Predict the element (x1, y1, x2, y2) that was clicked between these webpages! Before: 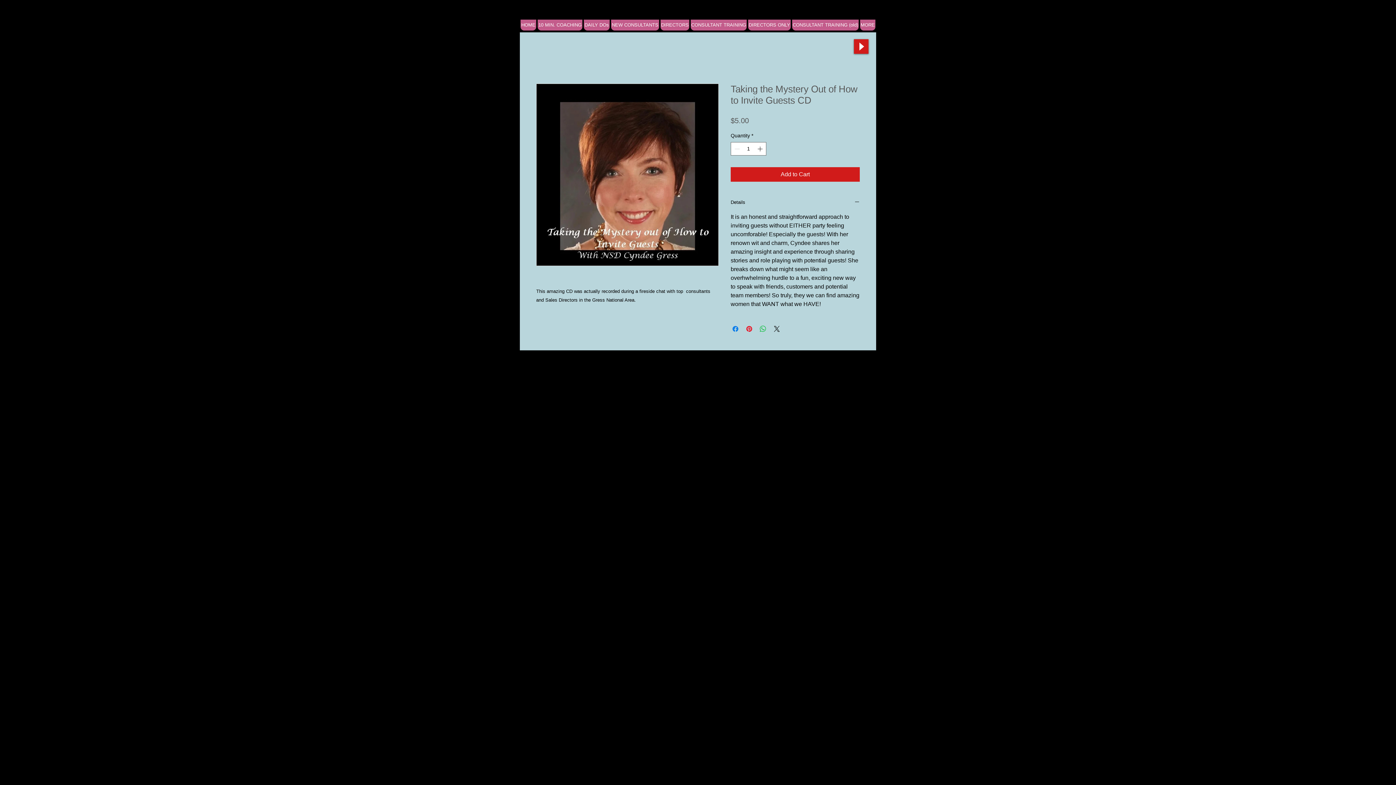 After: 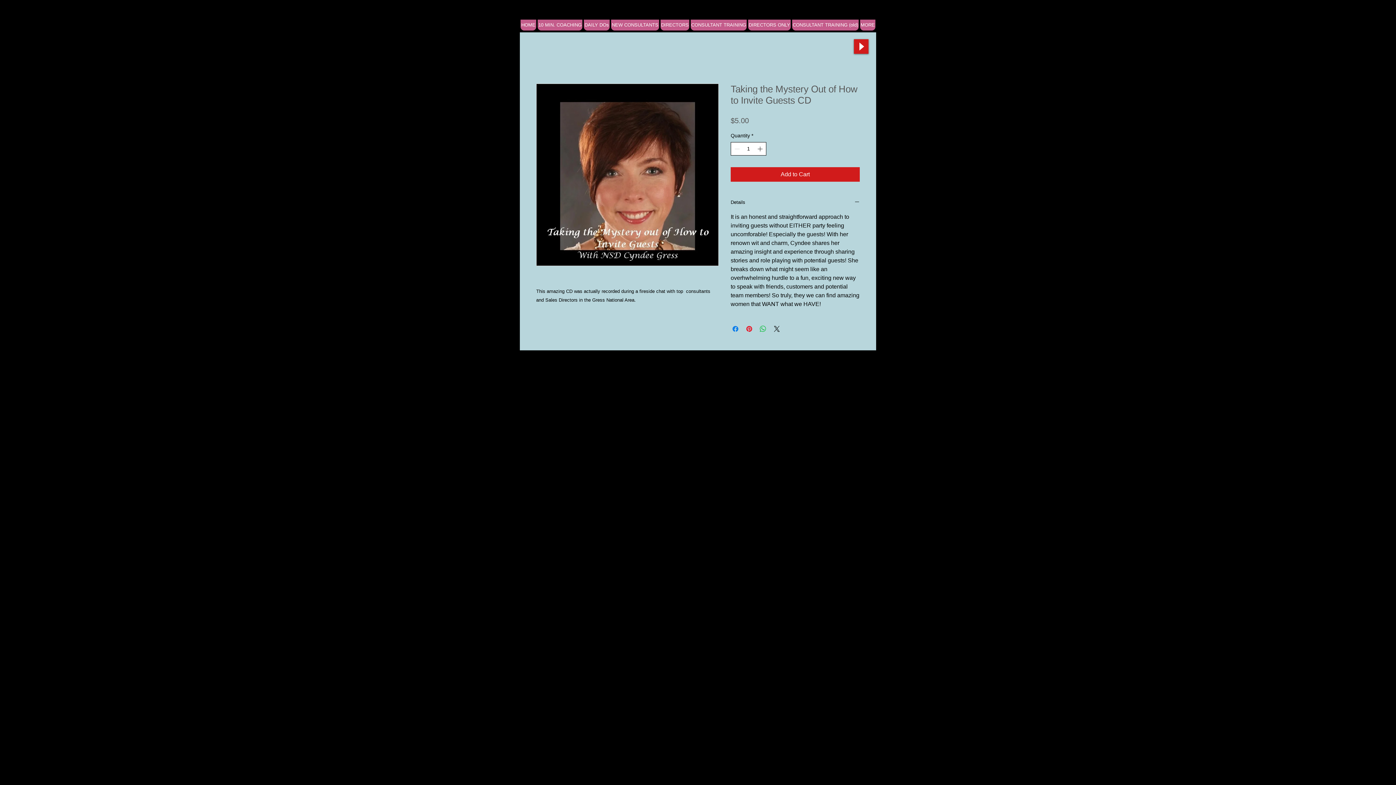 Action: bbox: (756, 142, 765, 155) label: Increment